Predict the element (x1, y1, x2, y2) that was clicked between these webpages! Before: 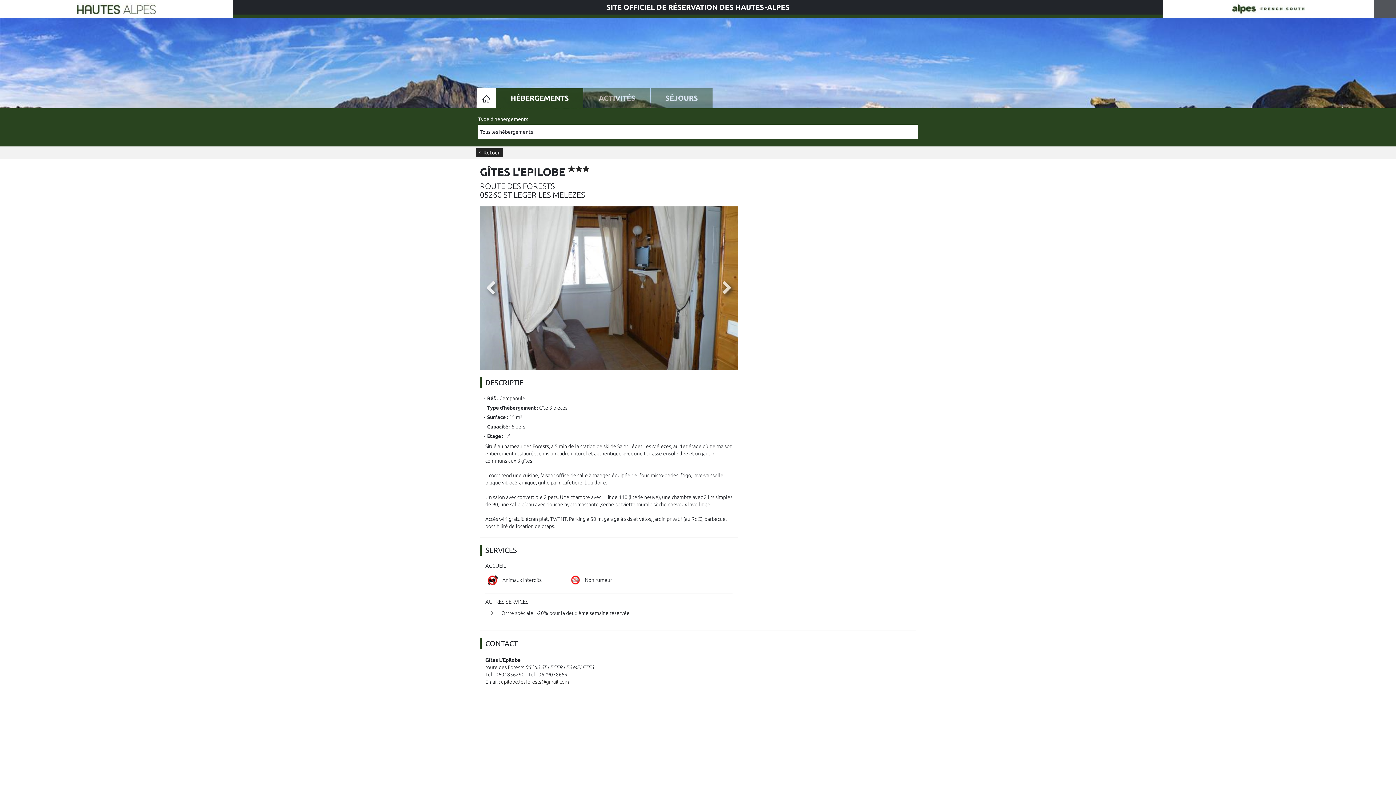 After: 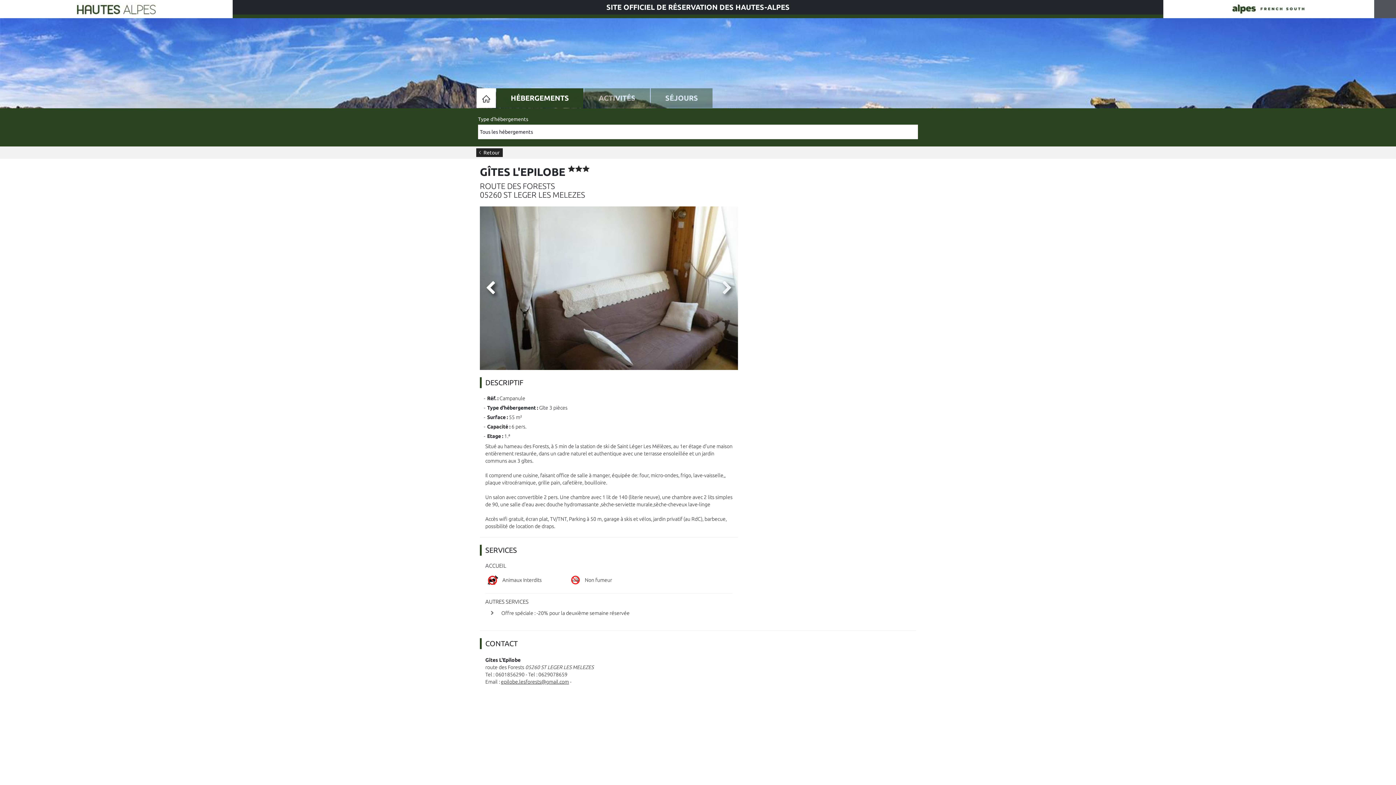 Action: bbox: (485, 206, 614, 370) label: Previous